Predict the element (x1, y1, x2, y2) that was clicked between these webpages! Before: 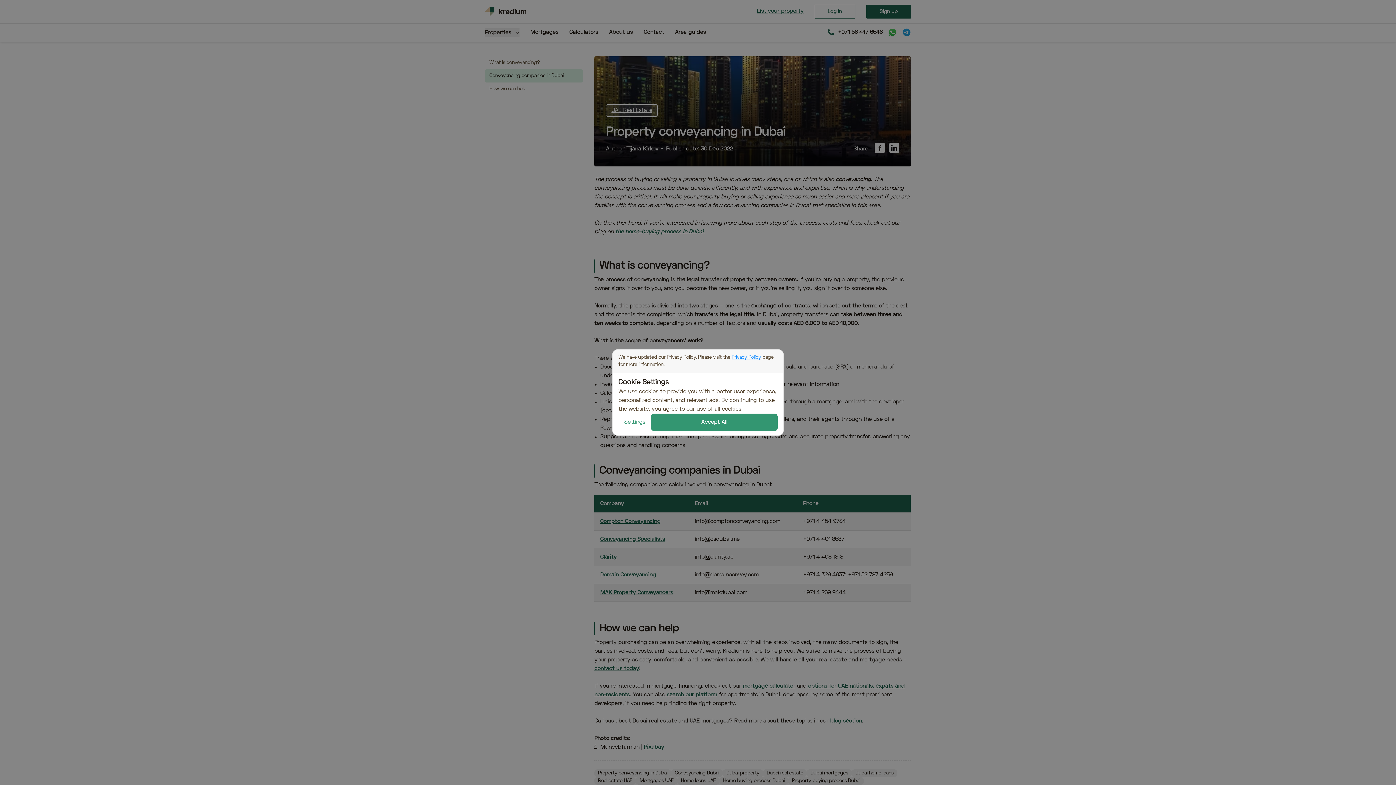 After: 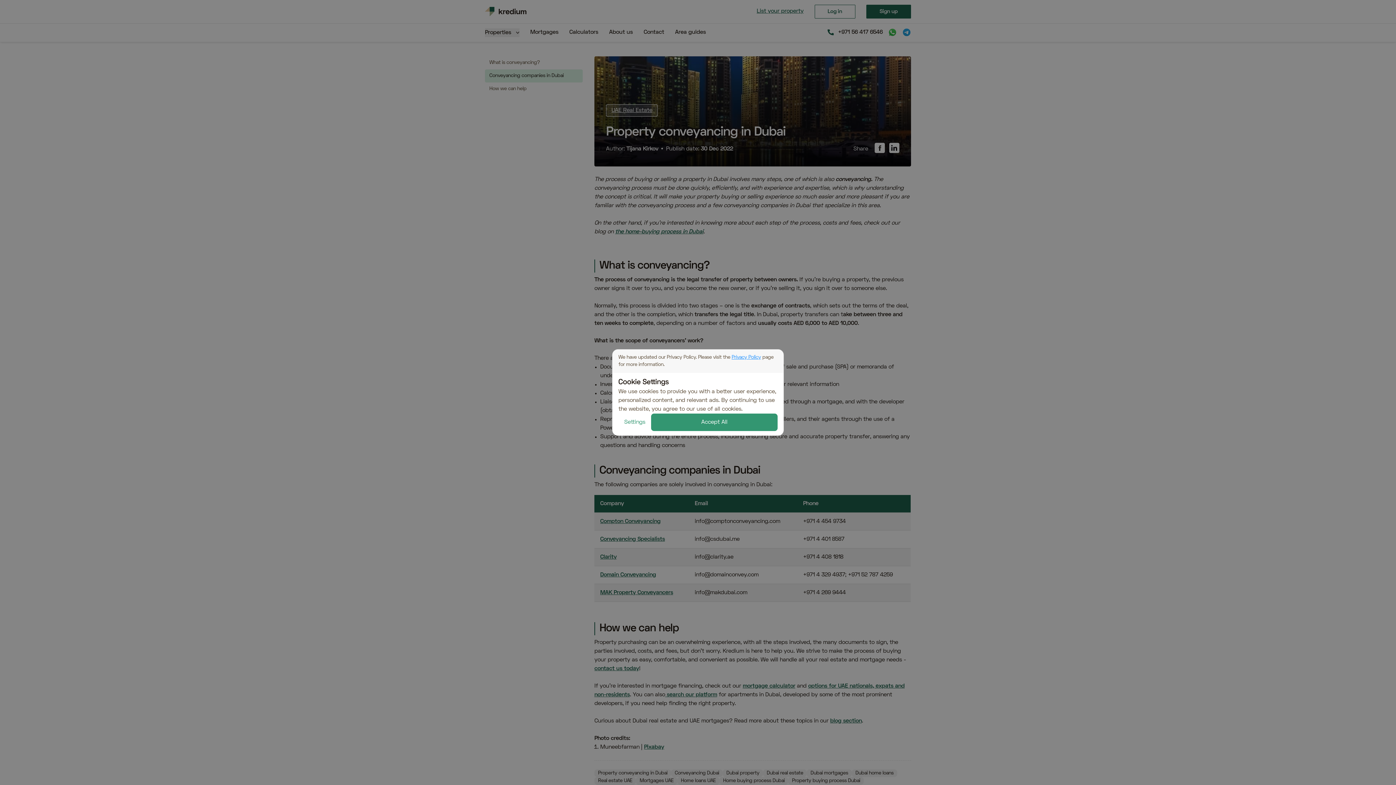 Action: bbox: (731, 355, 761, 360) label: Privacy Policy